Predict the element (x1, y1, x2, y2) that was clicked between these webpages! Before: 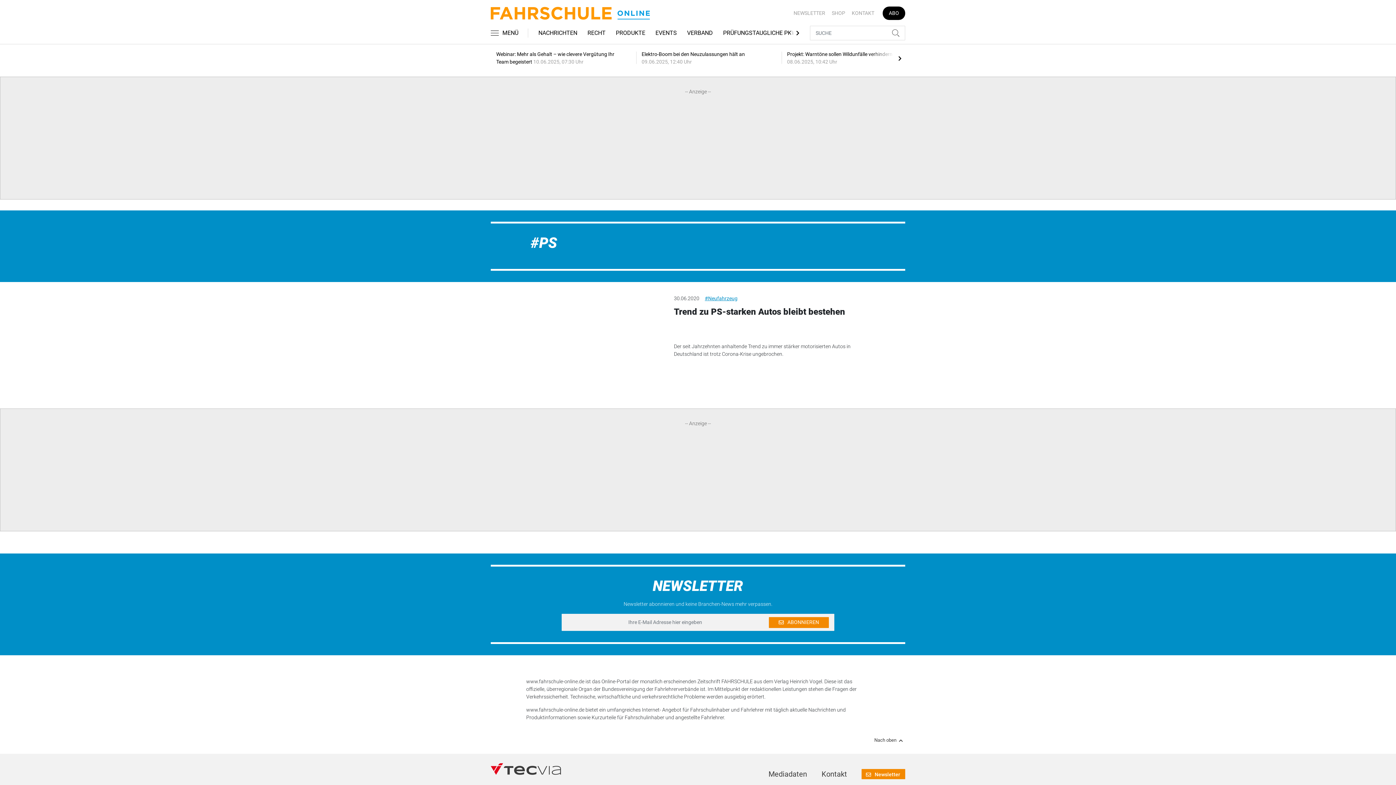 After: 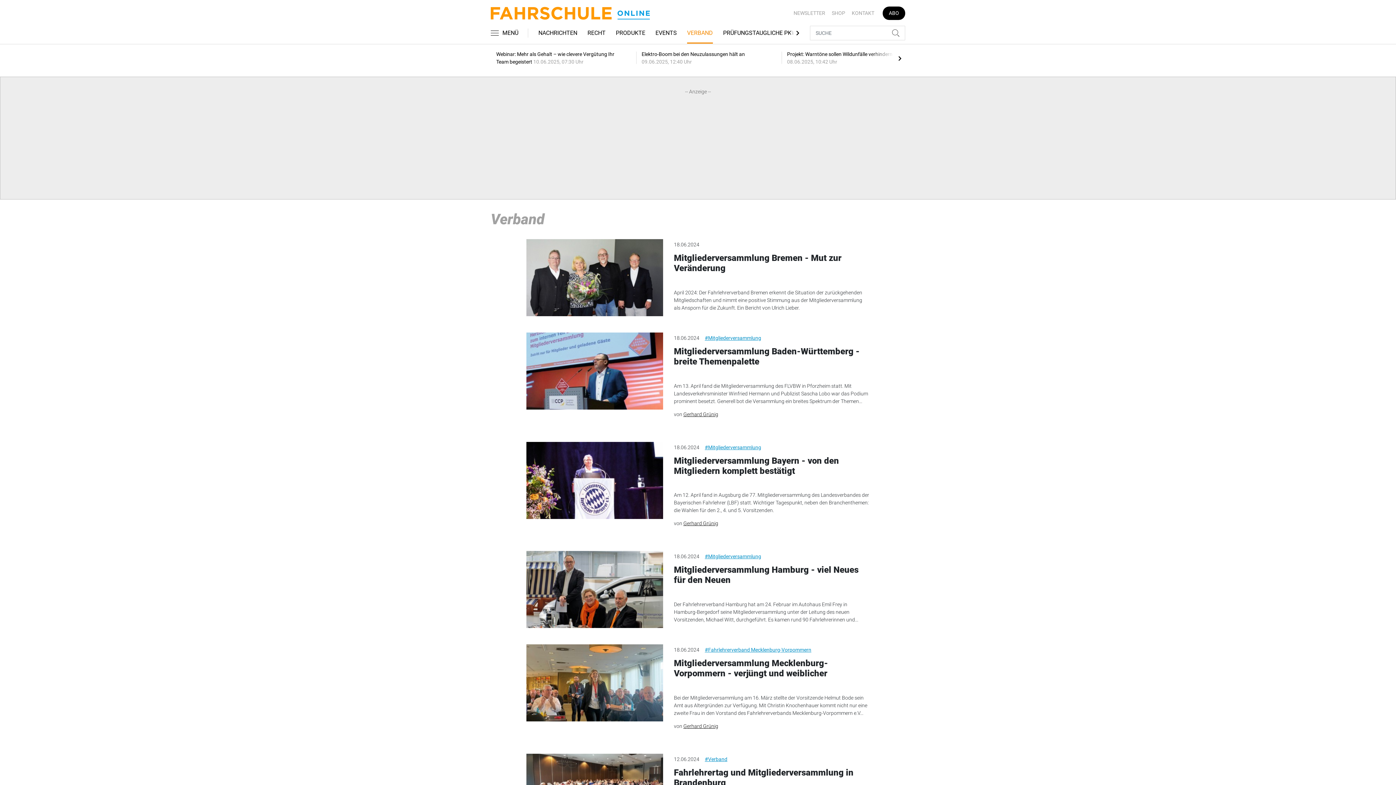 Action: bbox: (687, 22, 713, 44) label: VERBAND